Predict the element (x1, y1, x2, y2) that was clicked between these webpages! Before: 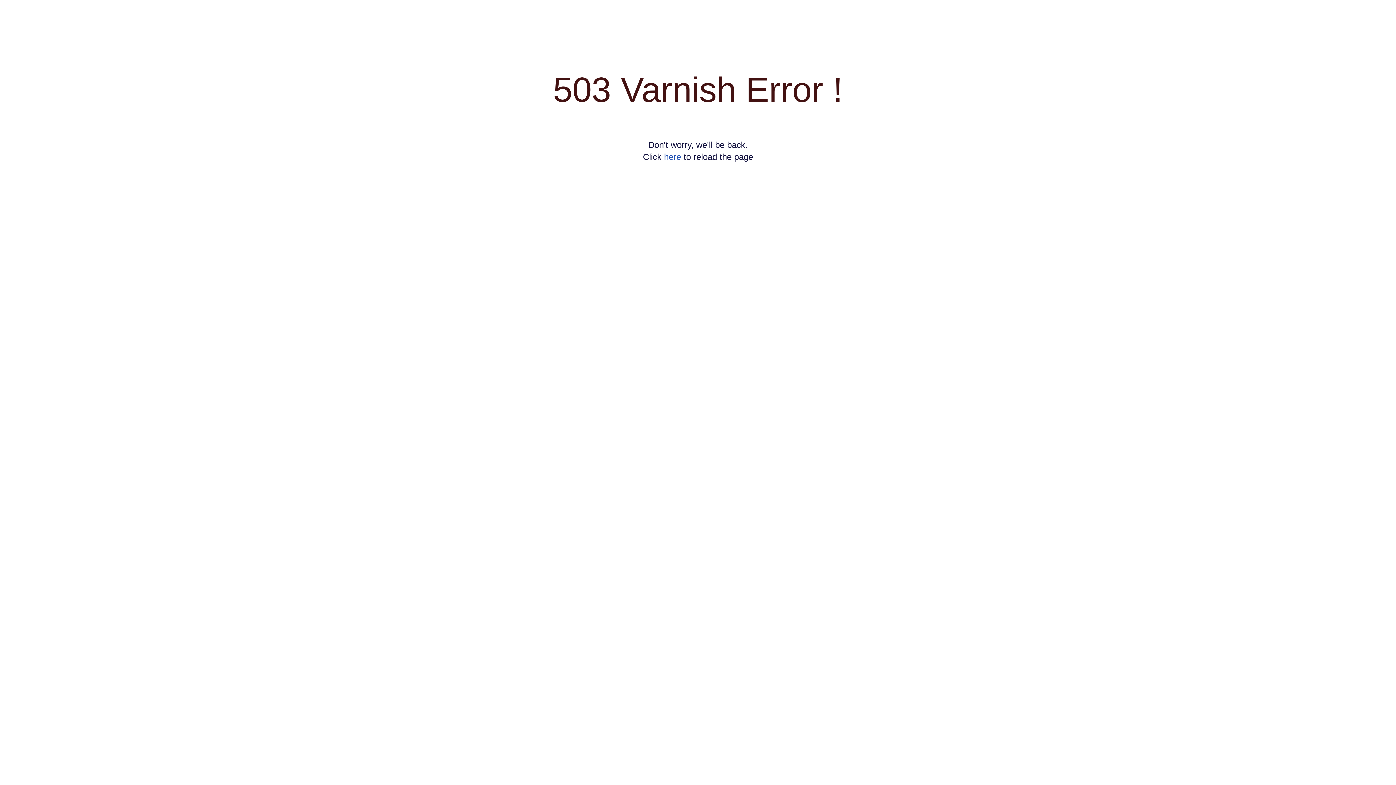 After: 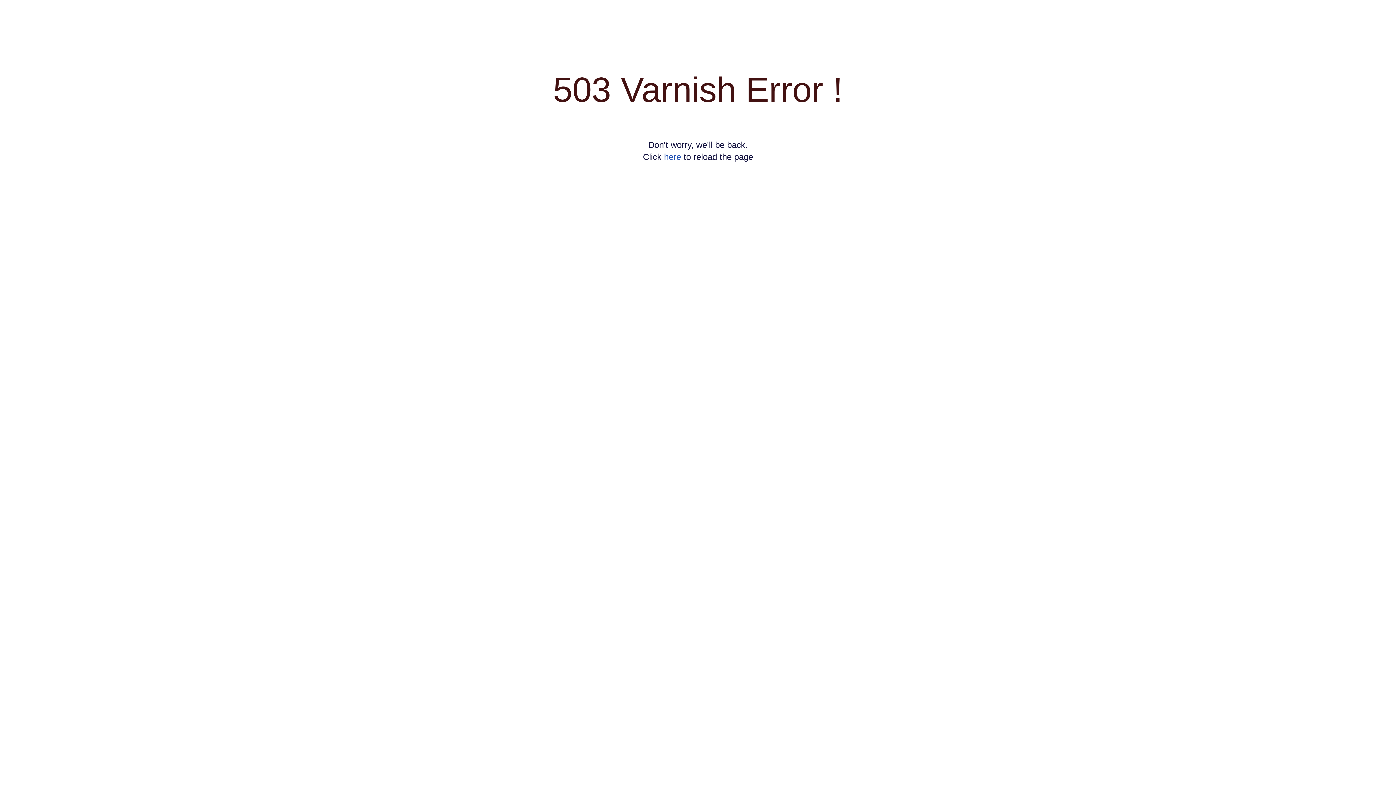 Action: bbox: (664, 152, 681, 161) label: here